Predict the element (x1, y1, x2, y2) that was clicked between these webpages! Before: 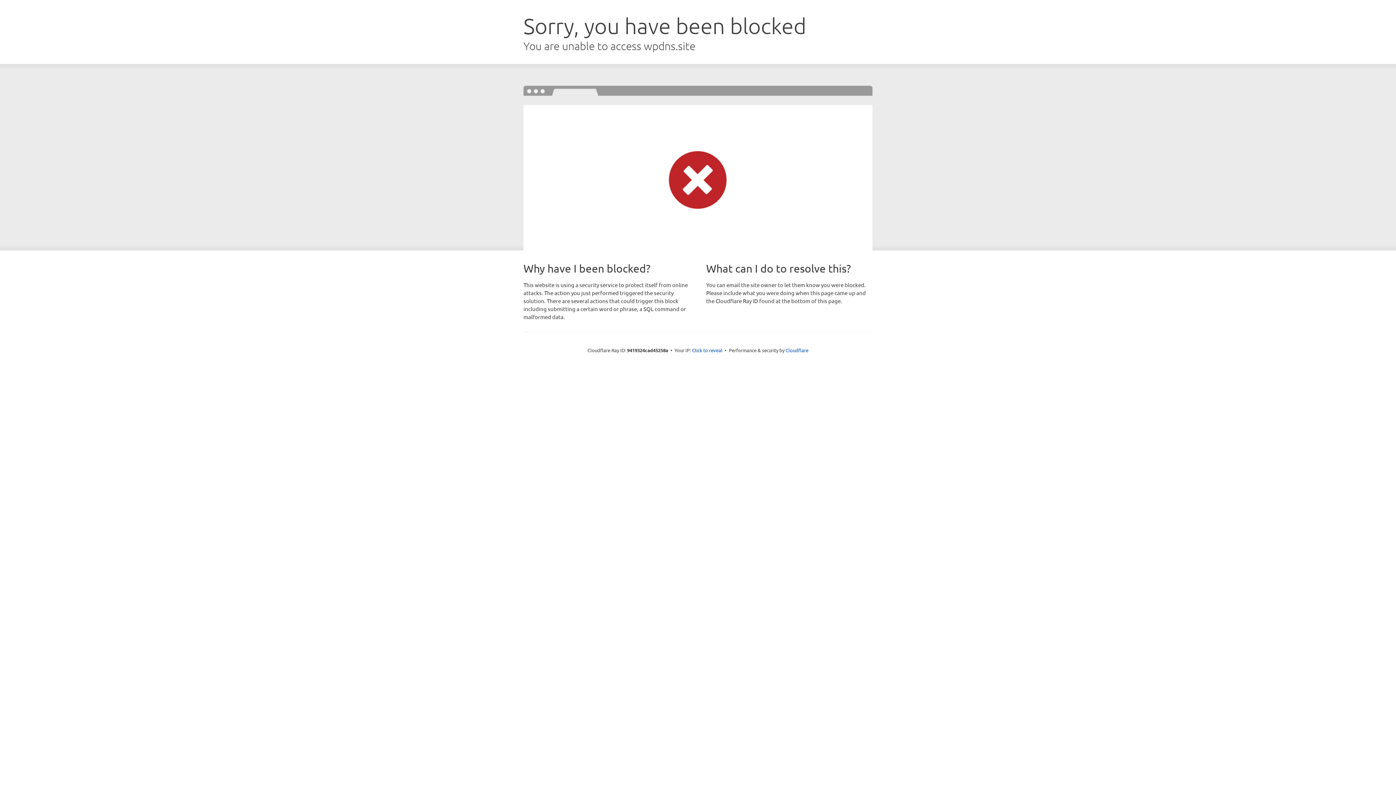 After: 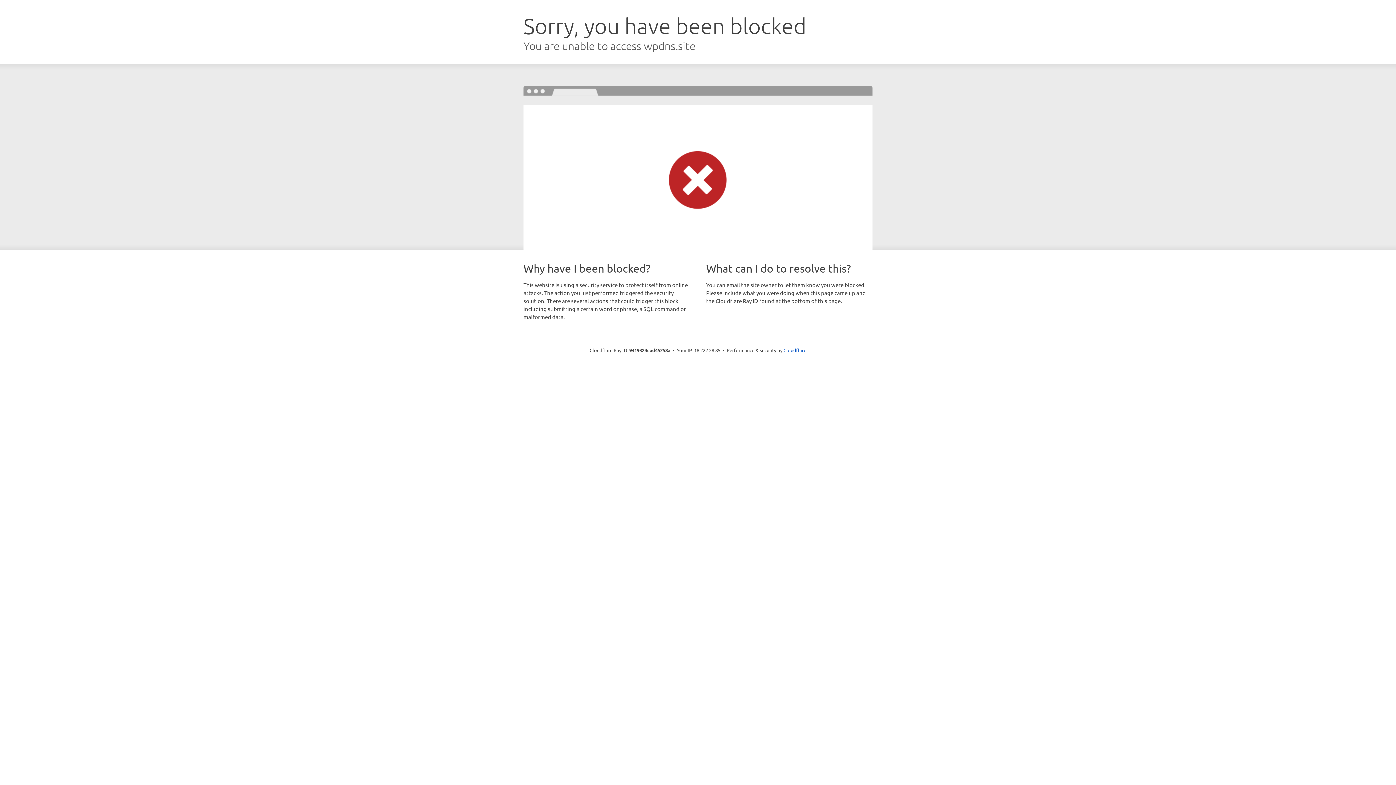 Action: label: Click to reveal bbox: (692, 346, 722, 353)